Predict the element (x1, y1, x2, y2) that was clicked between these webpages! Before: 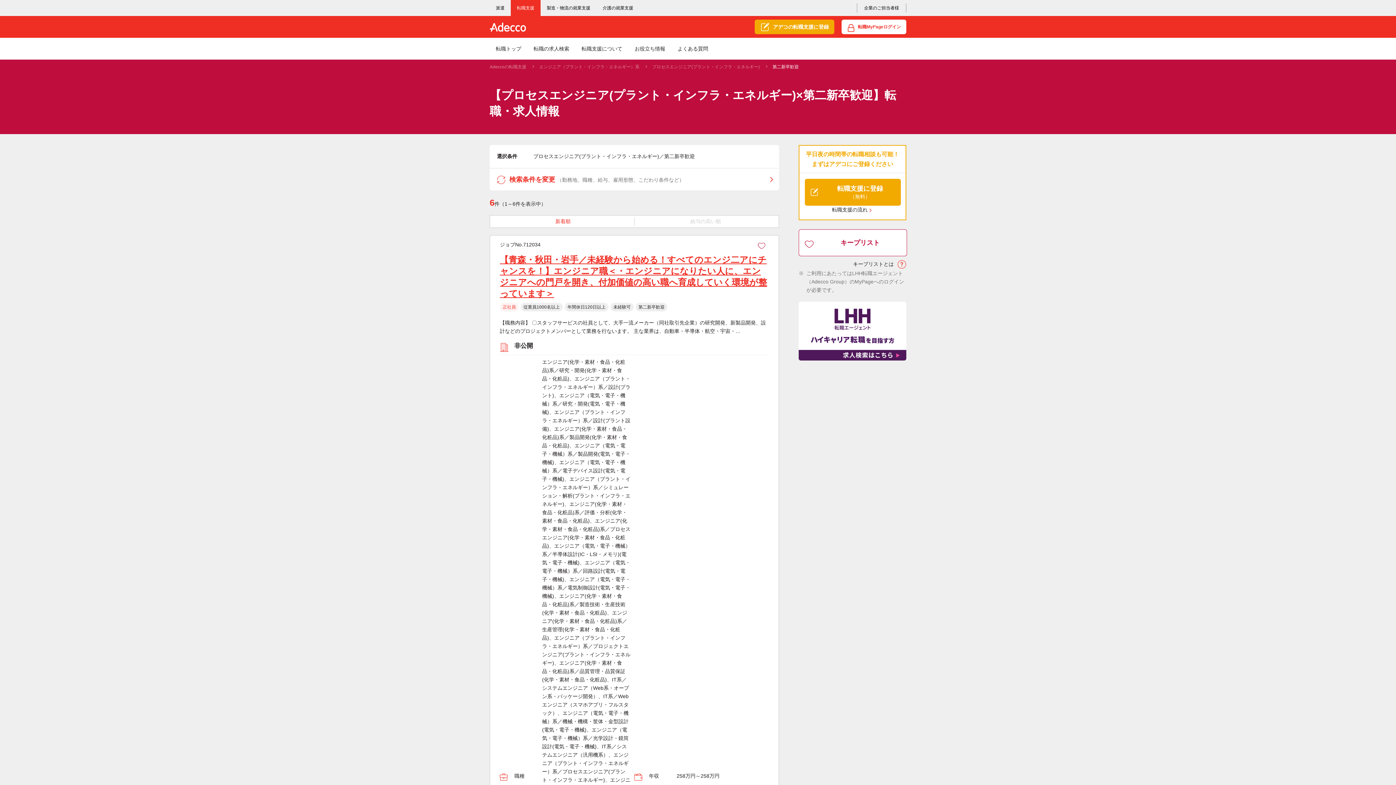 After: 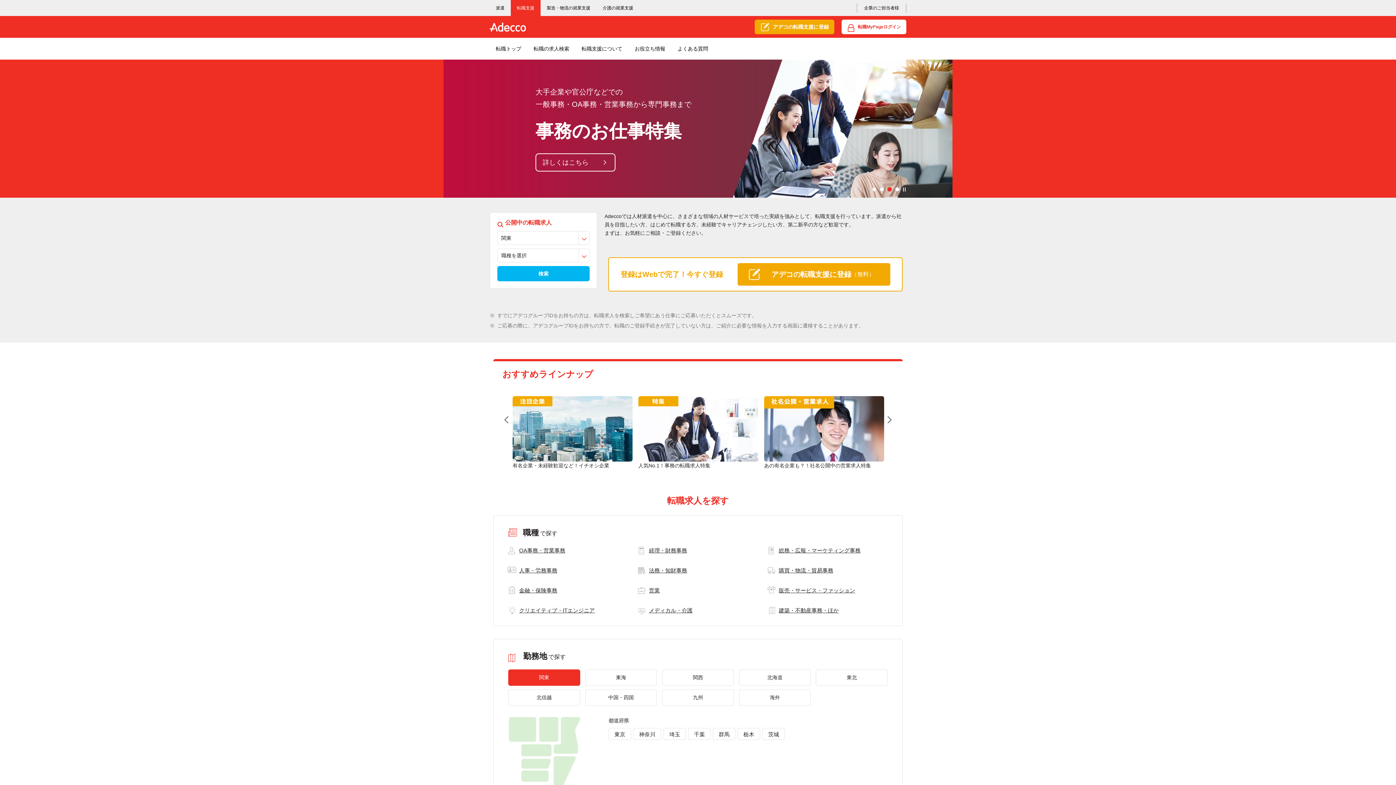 Action: bbox: (489, 37, 527, 59) label: 転職トップ